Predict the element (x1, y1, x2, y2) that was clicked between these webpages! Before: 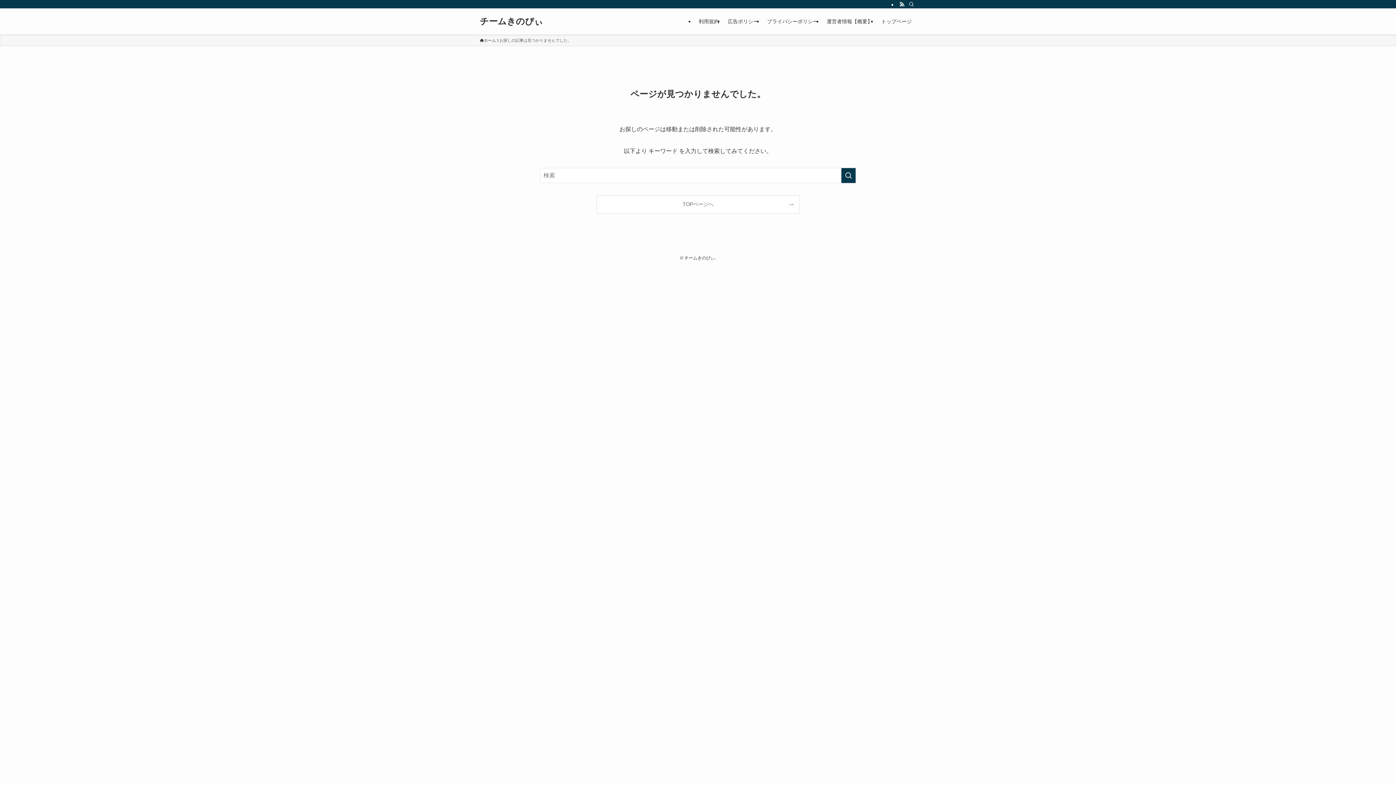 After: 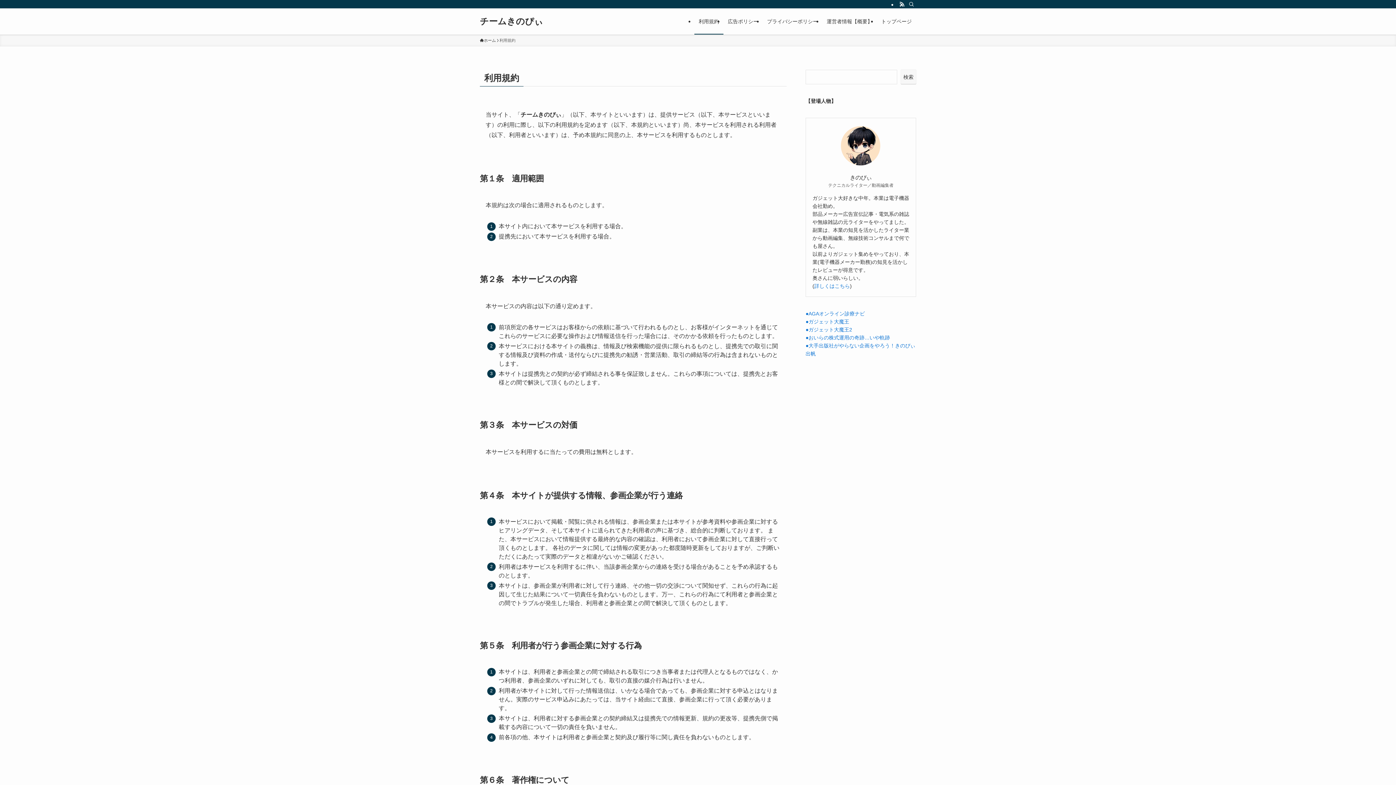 Action: bbox: (694, 8, 723, 34) label: 利用規約